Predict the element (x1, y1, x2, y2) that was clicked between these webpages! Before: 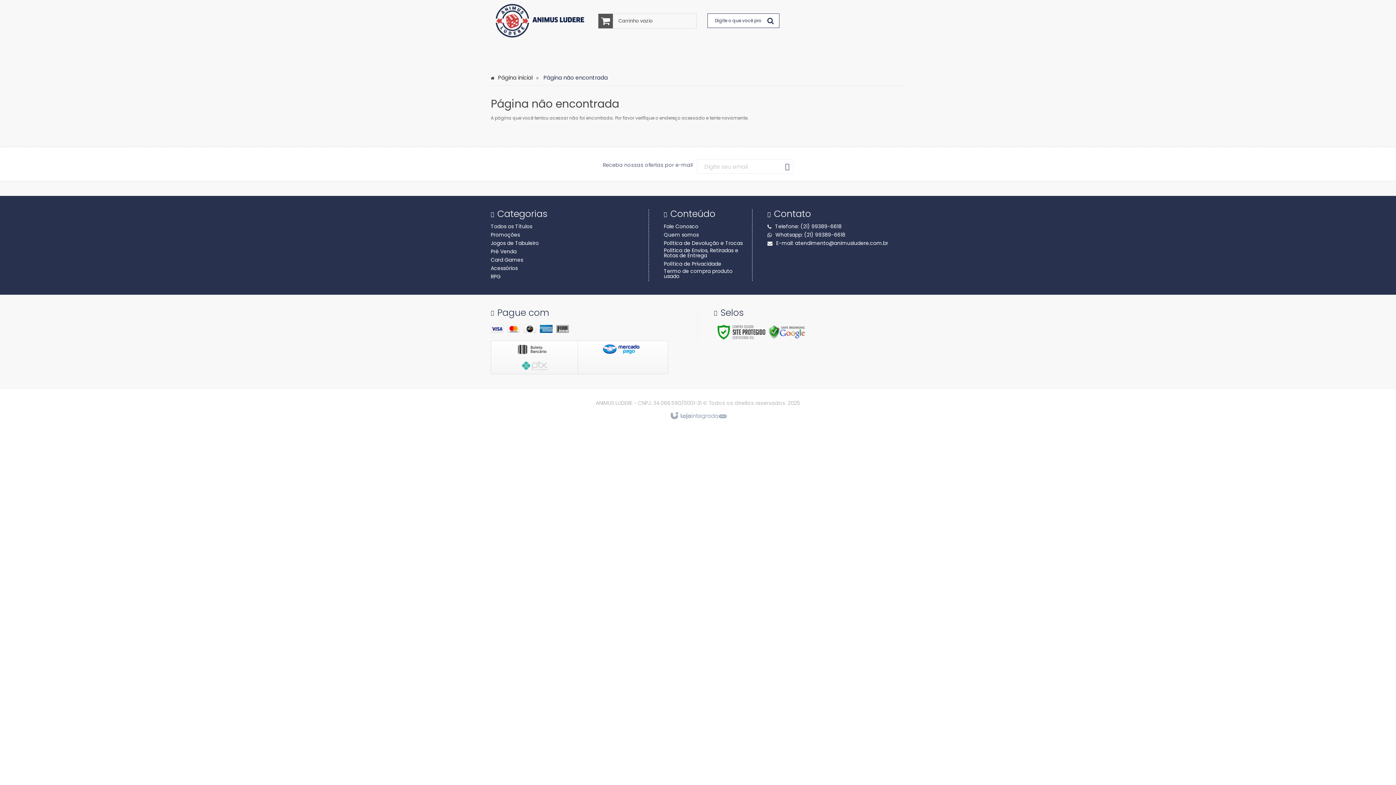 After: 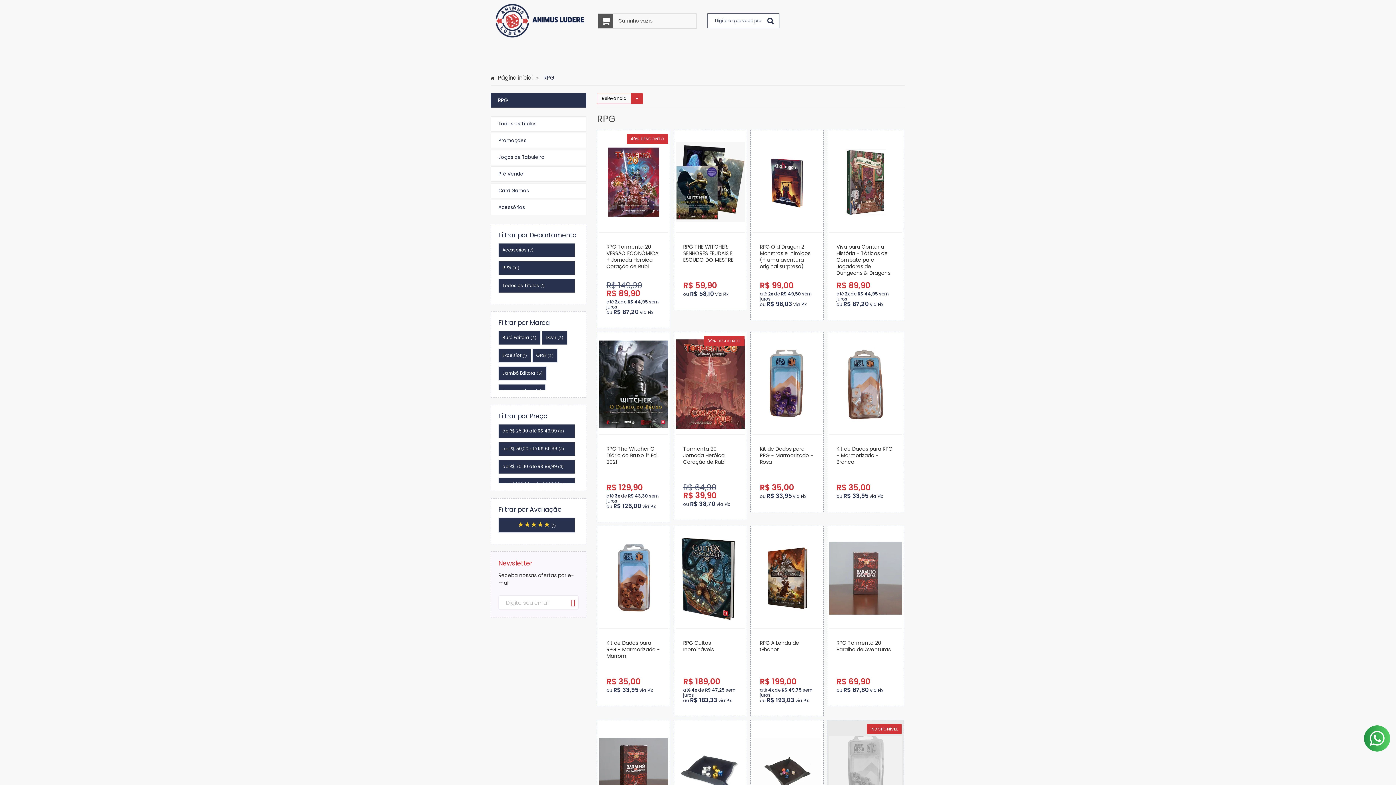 Action: label: RPG bbox: (349, 48, 361, 66)